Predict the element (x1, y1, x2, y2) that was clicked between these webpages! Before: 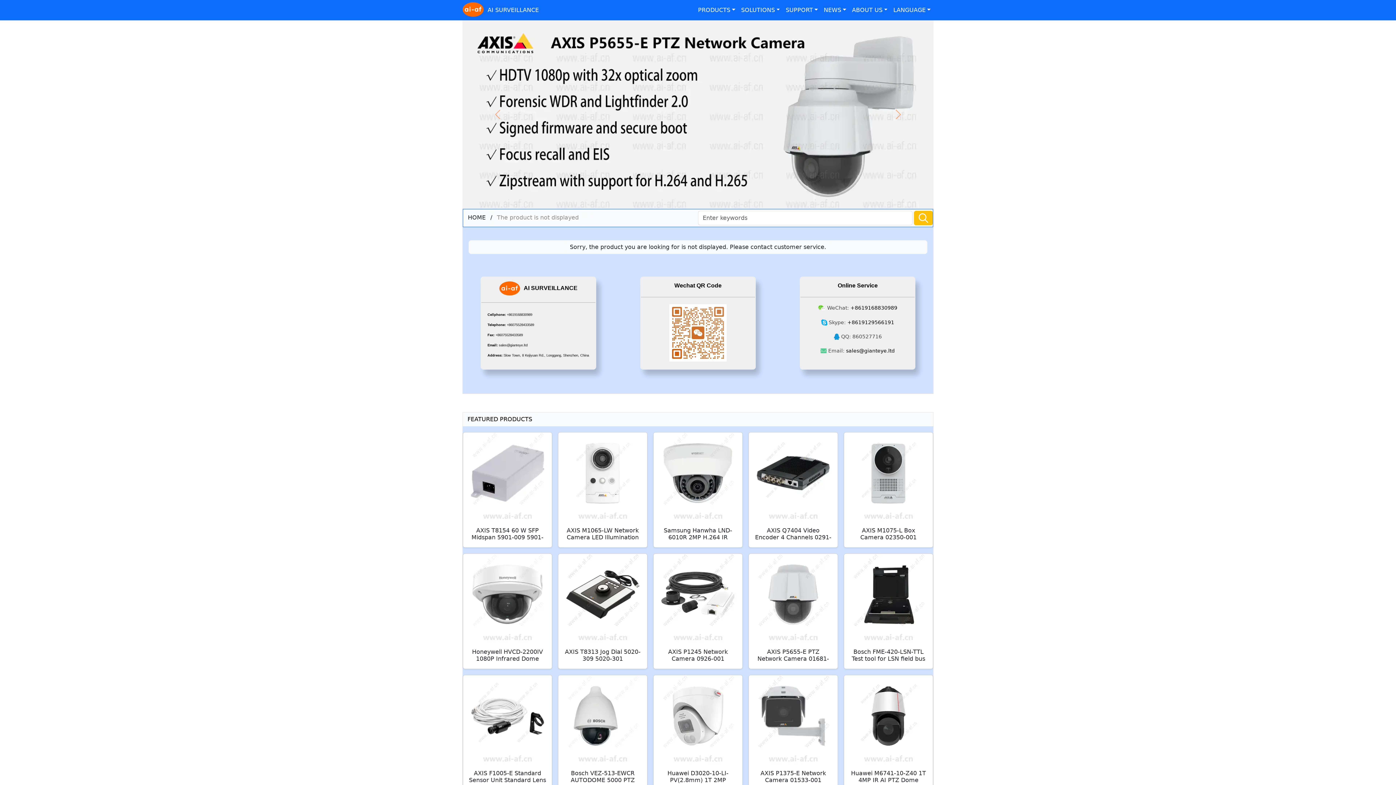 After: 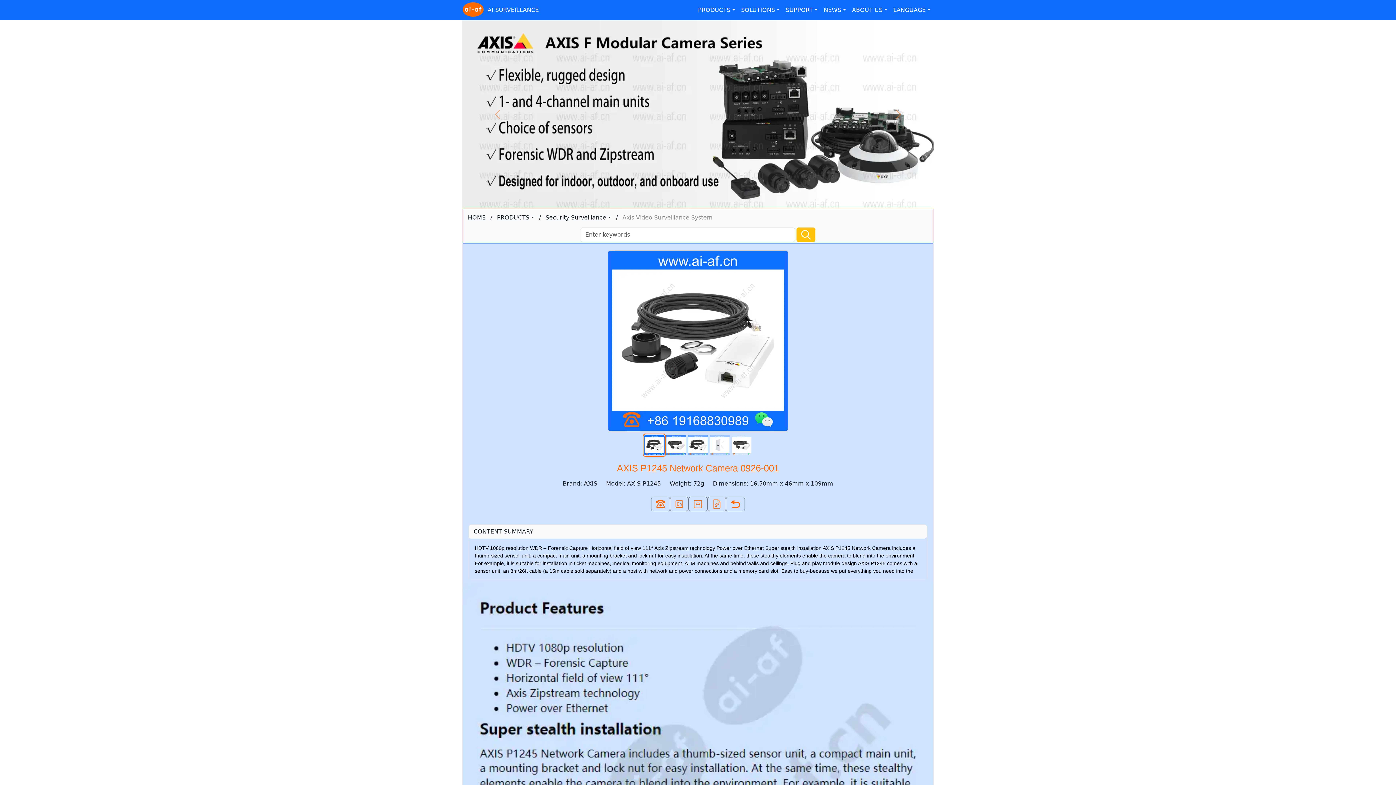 Action: label: AXIS P1245 Network Camera 0926-001 bbox: (653, 553, 742, 669)